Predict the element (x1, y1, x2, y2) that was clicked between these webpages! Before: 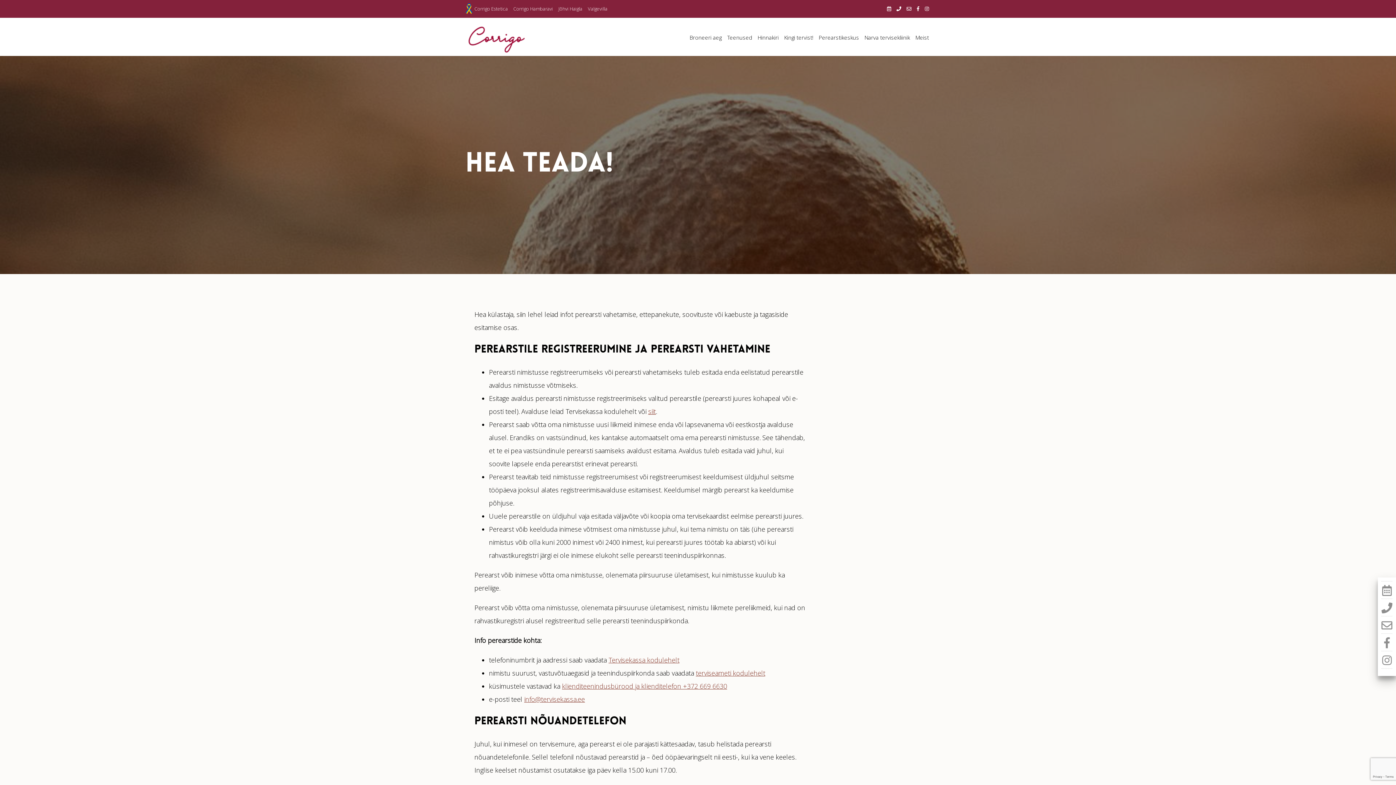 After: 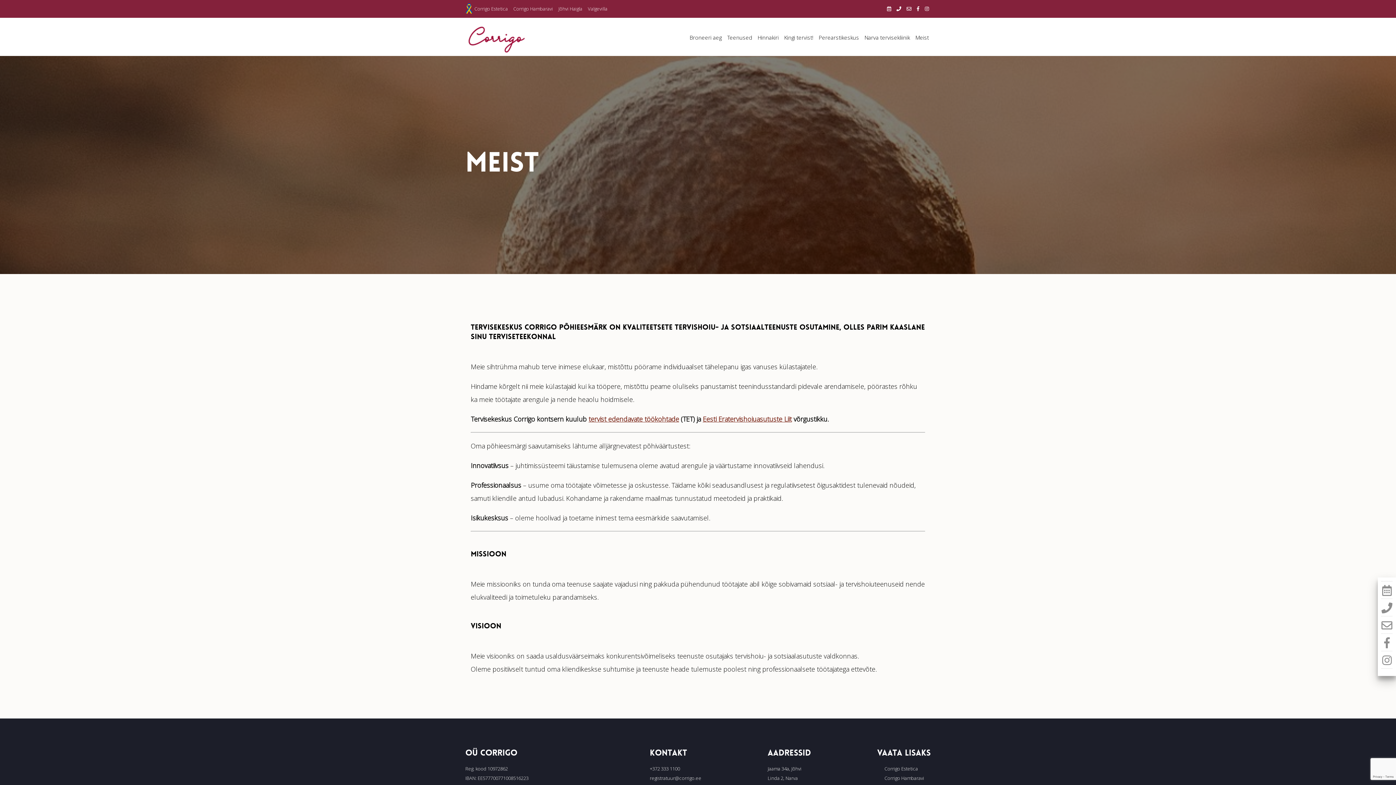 Action: bbox: (913, 31, 930, 42) label: Meist